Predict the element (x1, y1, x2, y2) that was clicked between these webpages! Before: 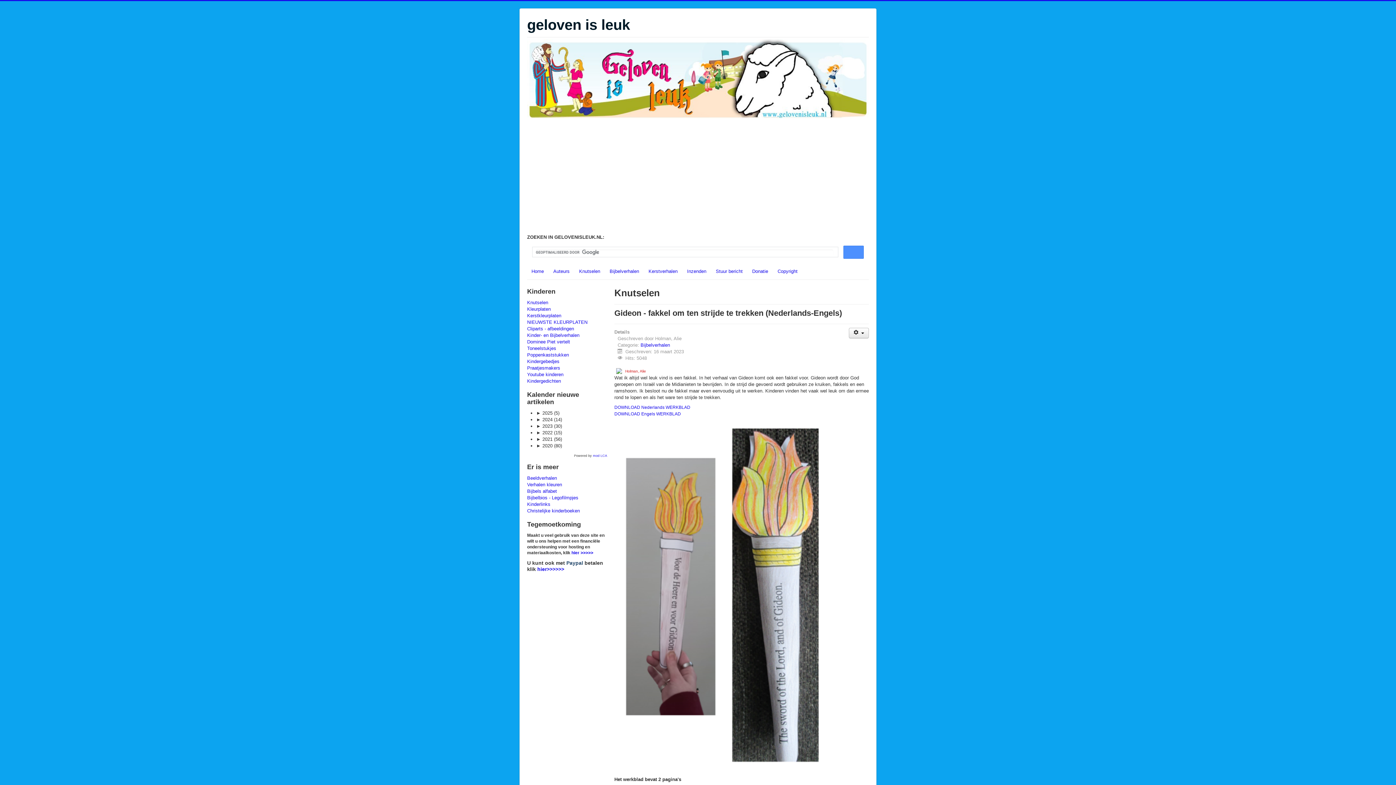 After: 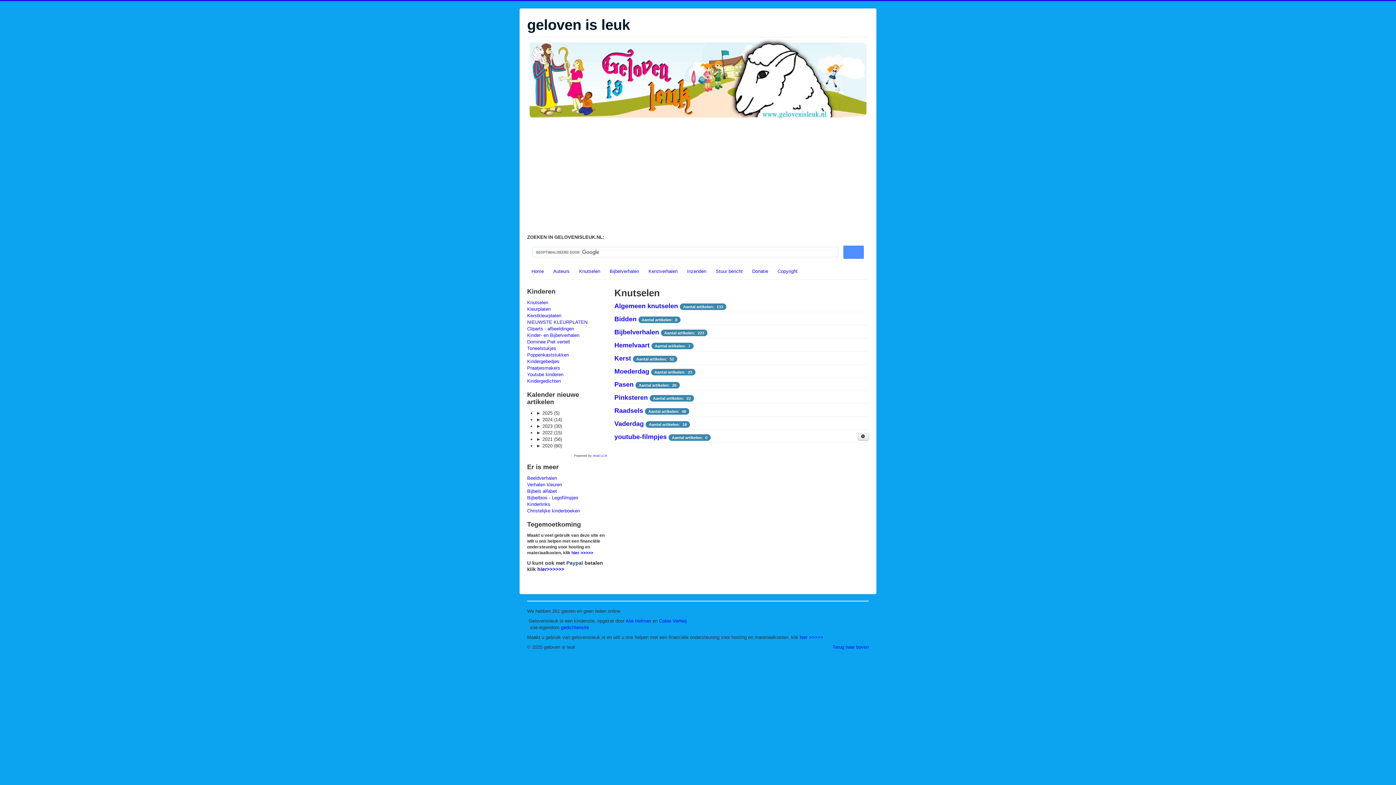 Action: label: Knutselen bbox: (527, 299, 607, 306)